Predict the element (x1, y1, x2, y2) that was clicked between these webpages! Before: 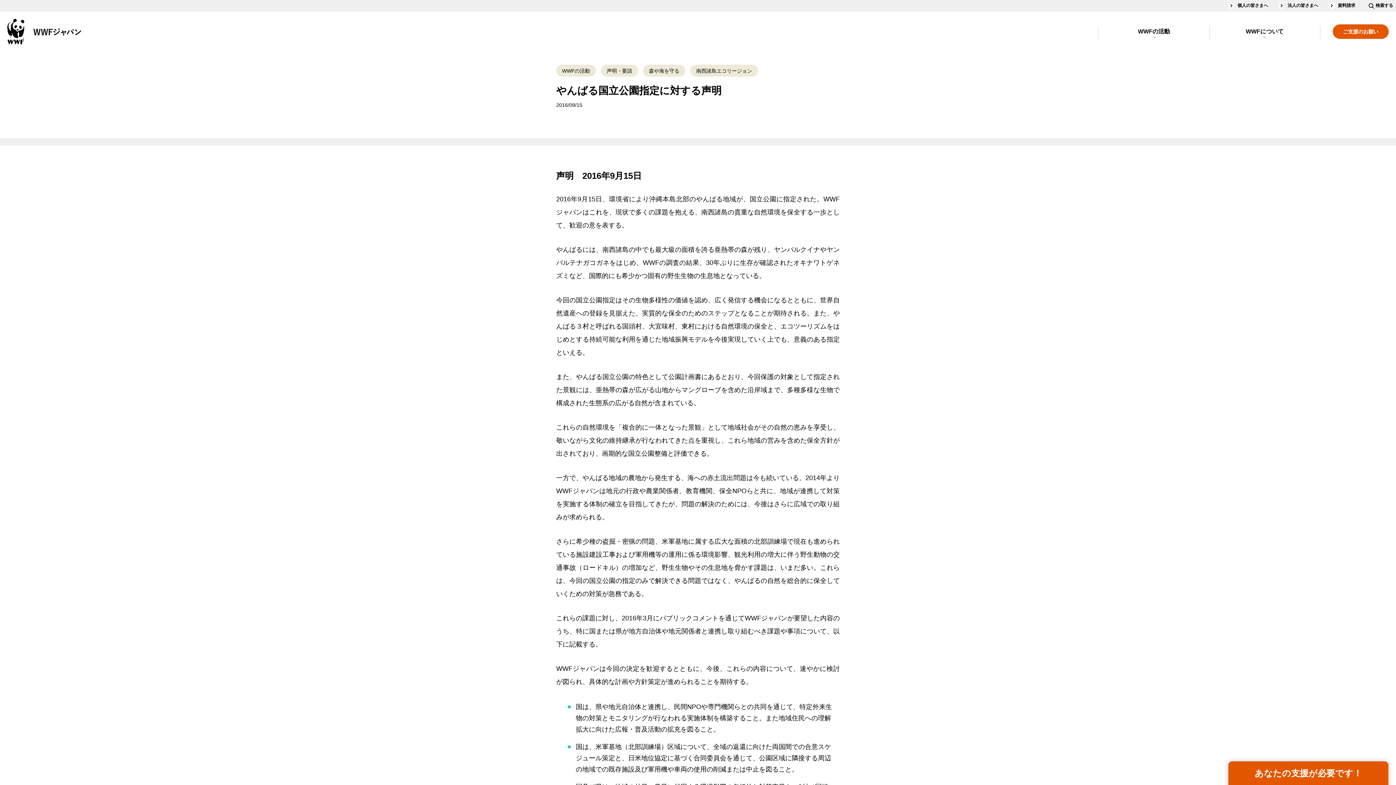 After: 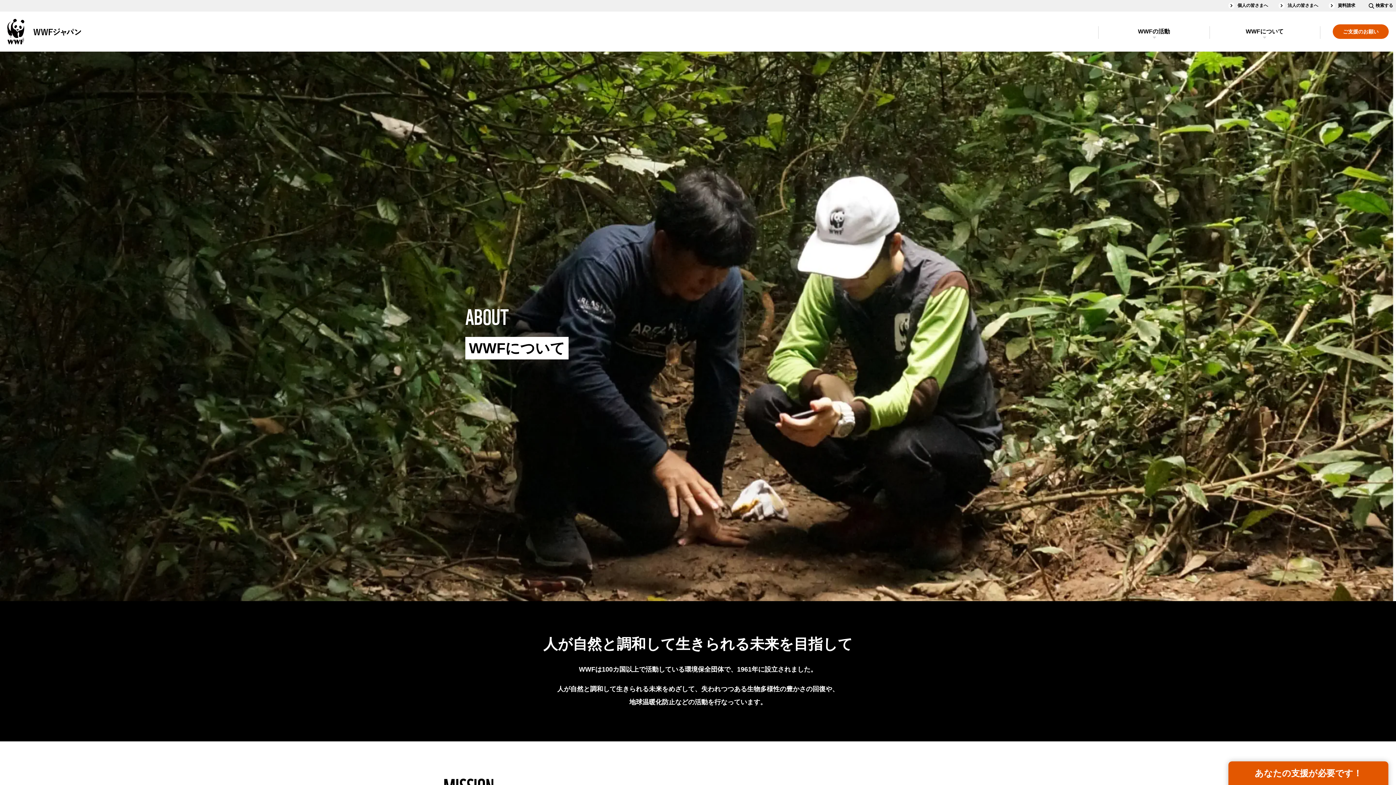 Action: label: WWFについて bbox: (1209, 26, 1320, 38)